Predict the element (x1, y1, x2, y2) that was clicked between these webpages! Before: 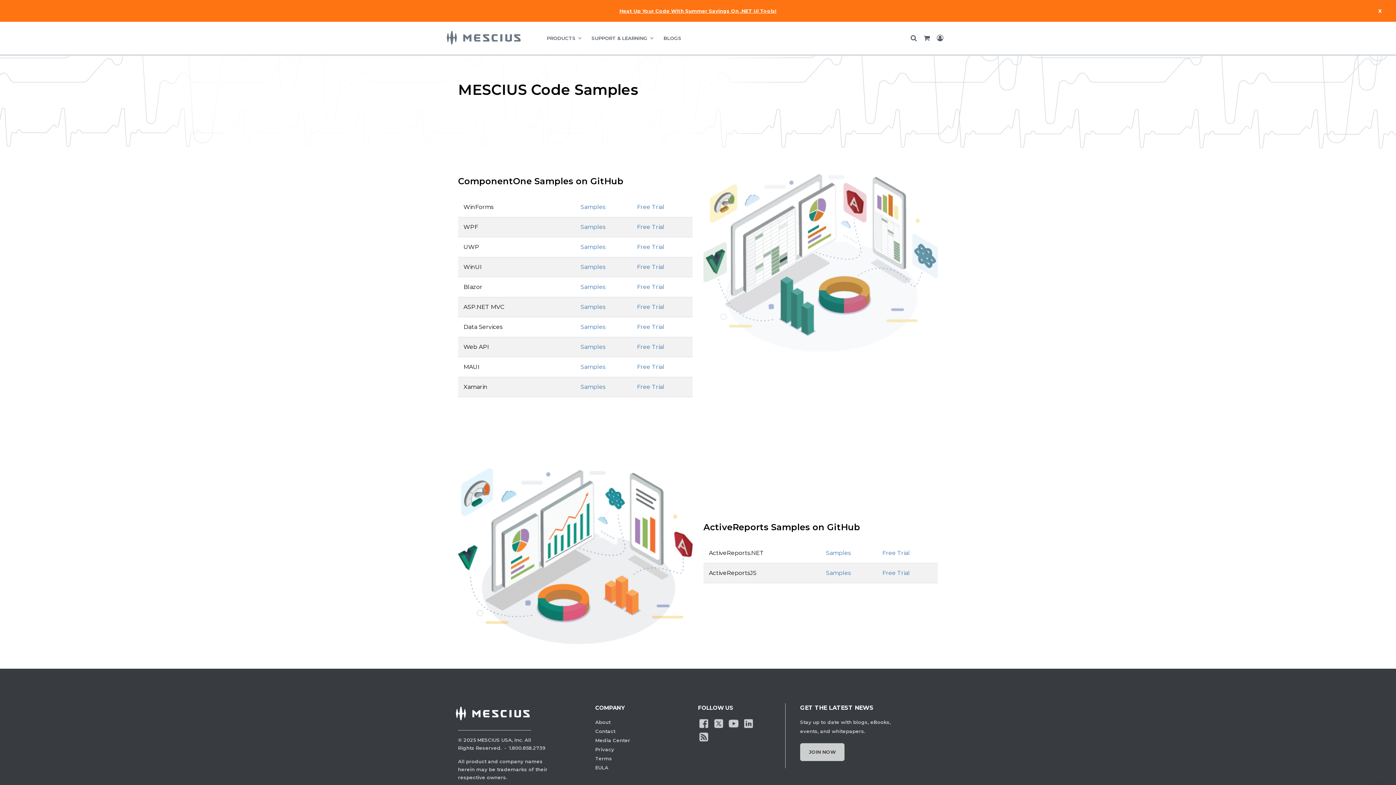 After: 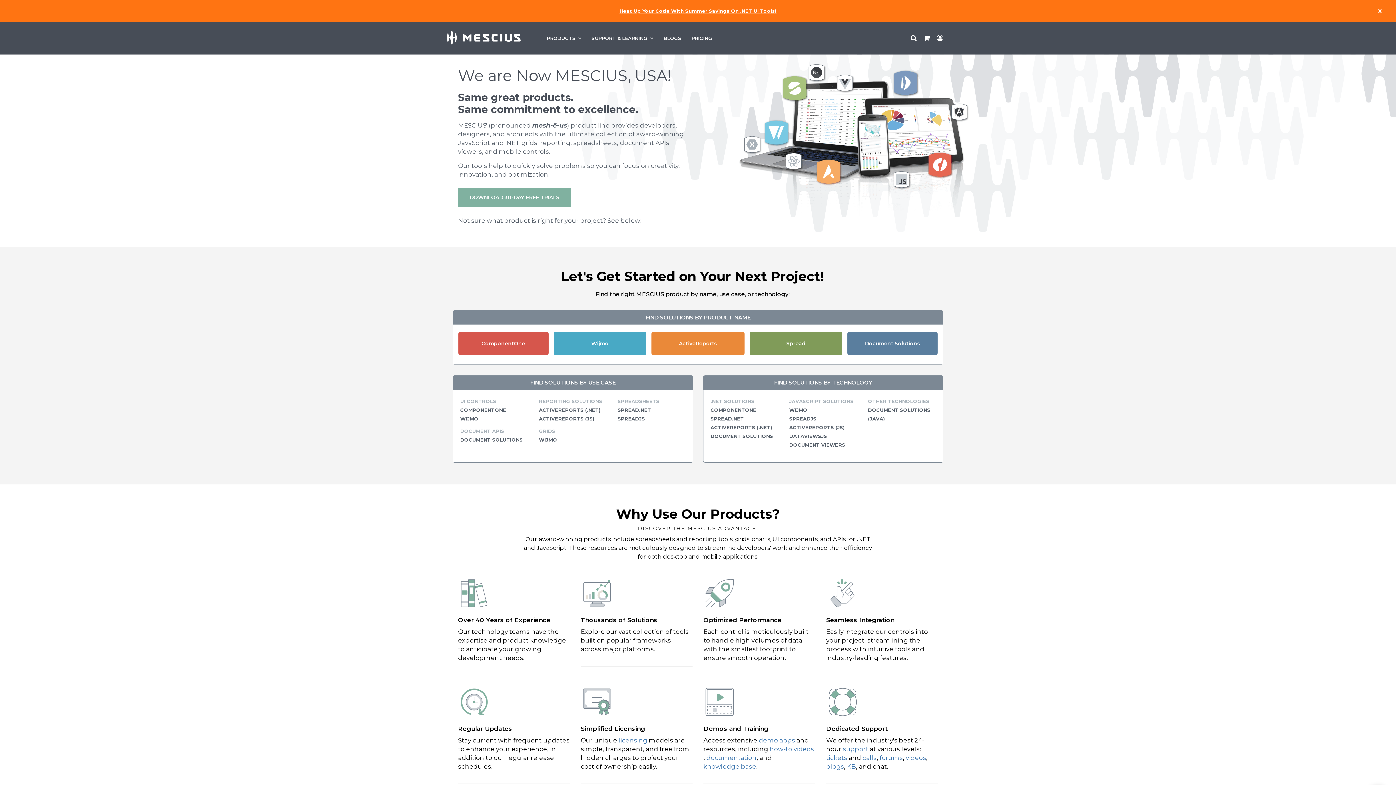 Action: bbox: (458, 698, 531, 731)